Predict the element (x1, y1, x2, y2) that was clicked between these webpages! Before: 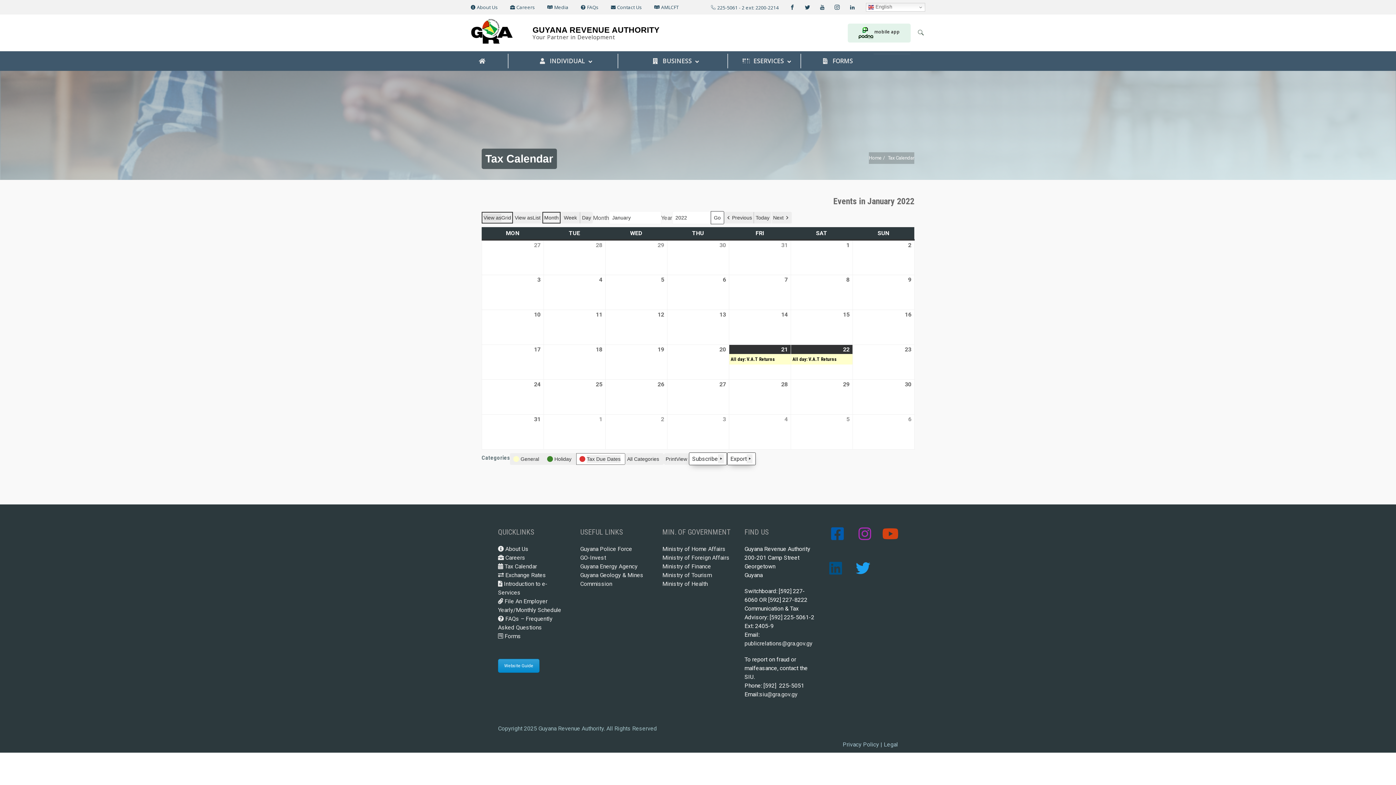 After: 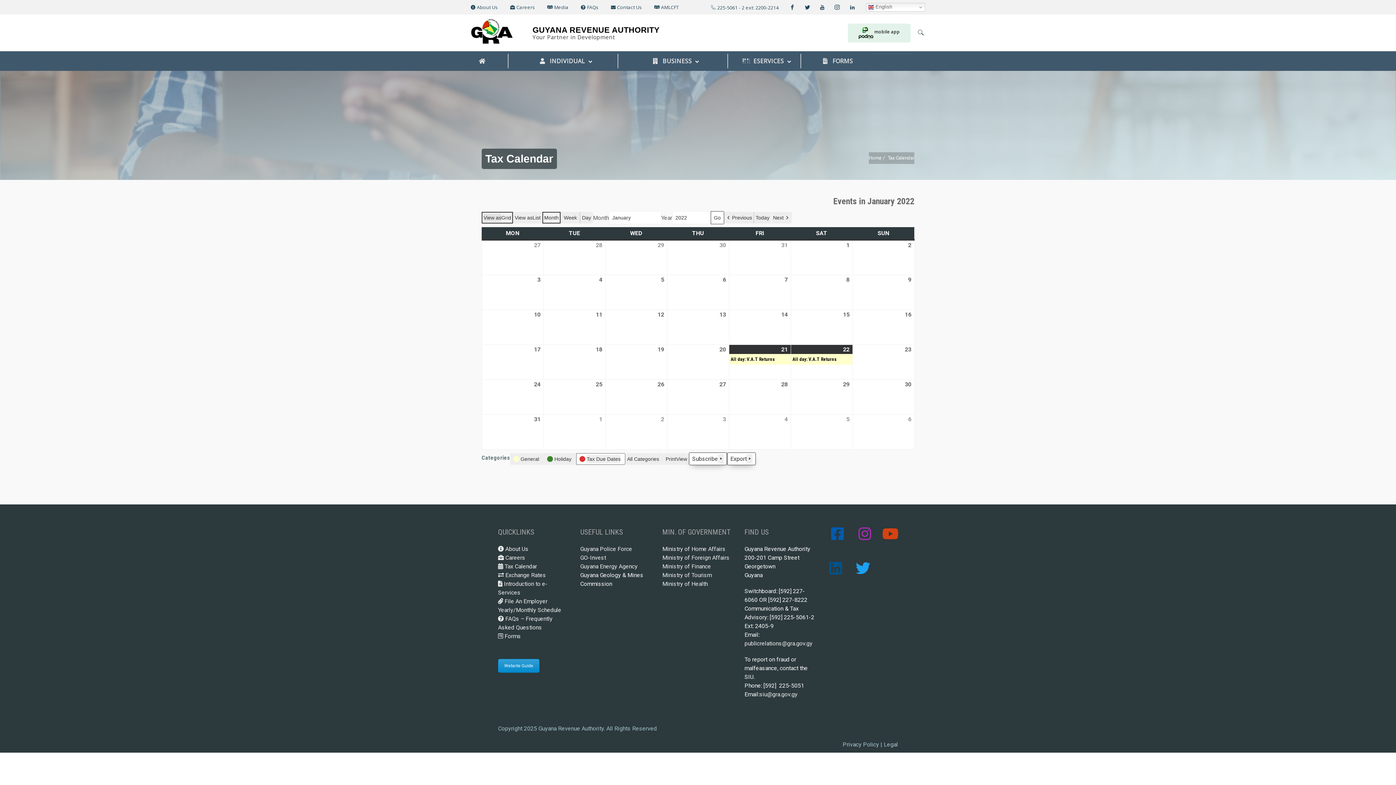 Action: label: Guyana Geology & Mines Commission bbox: (580, 571, 651, 588)